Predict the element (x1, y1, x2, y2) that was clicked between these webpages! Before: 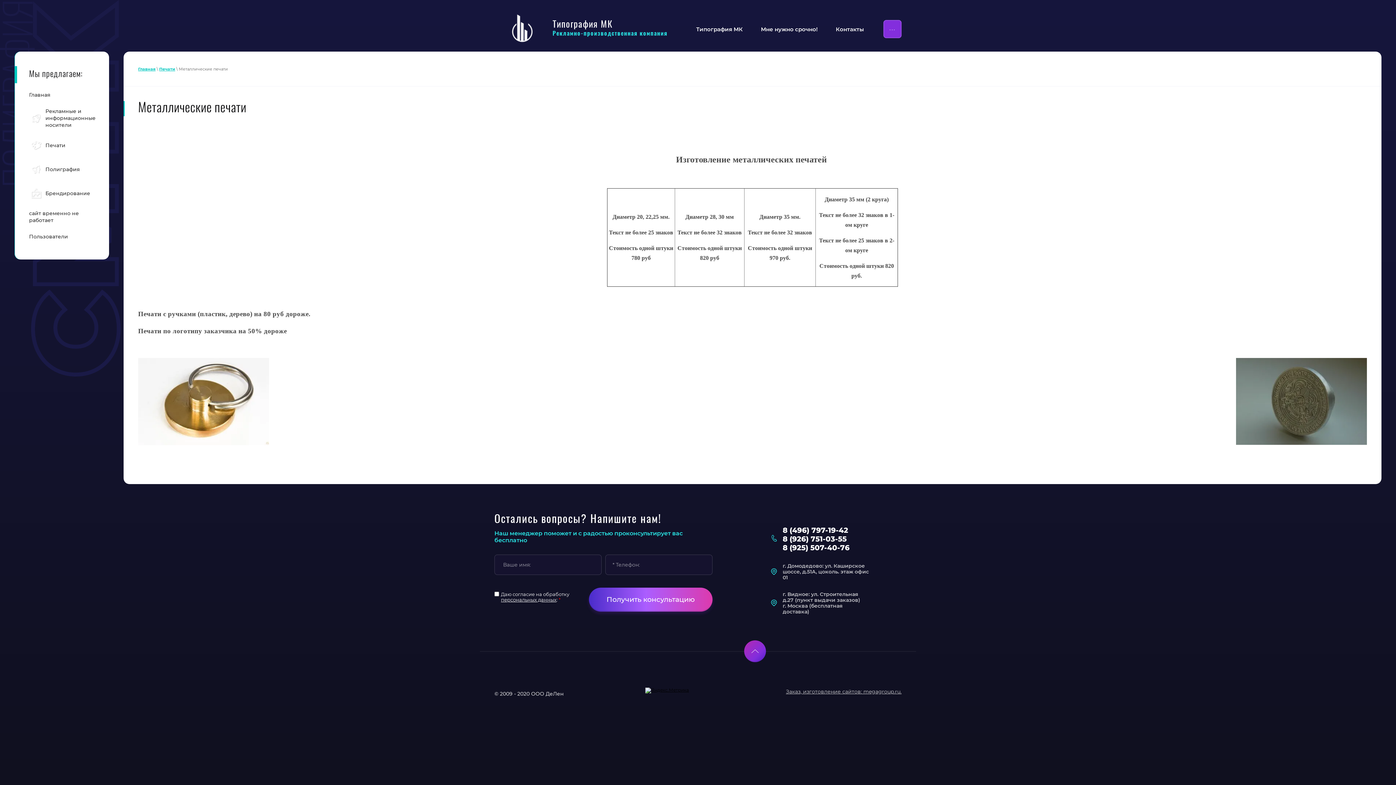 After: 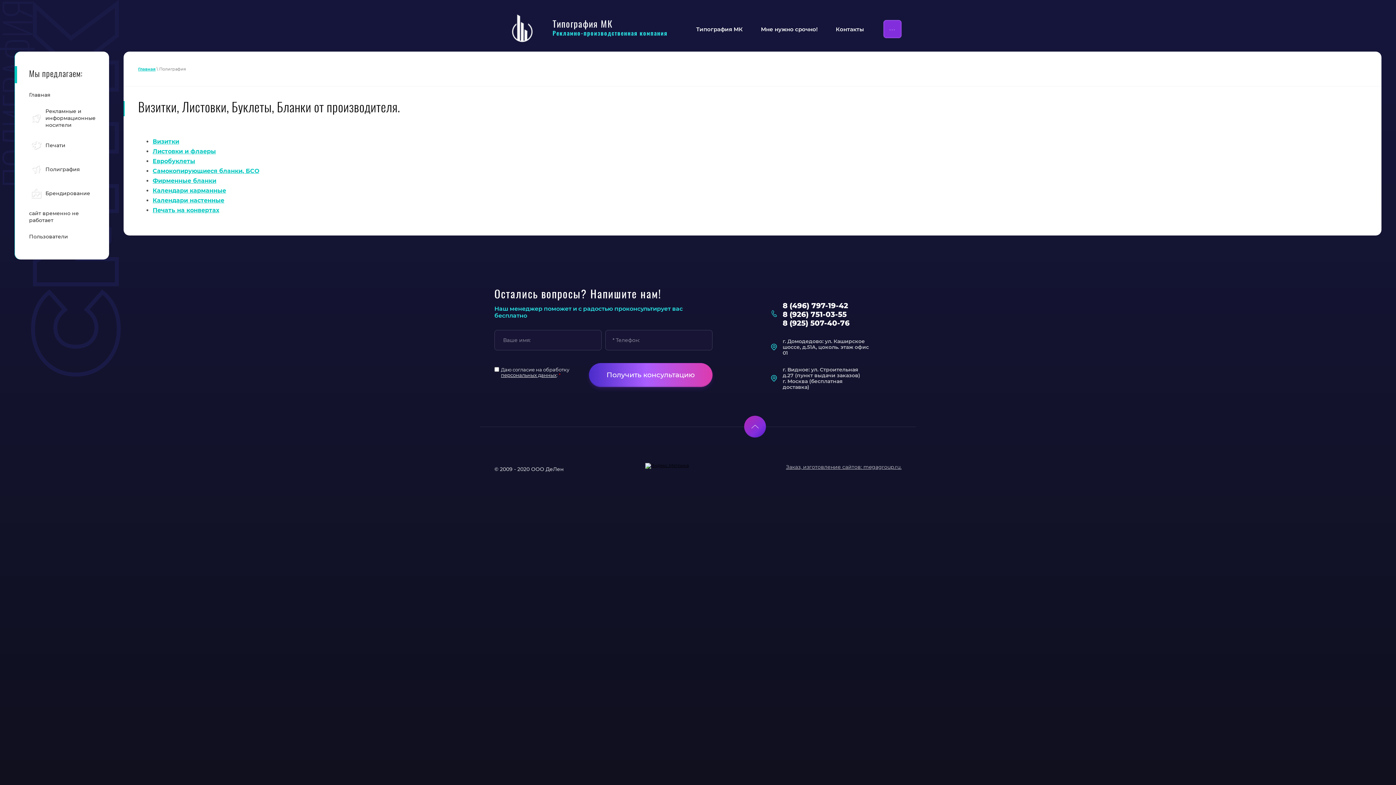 Action: label: Полиграфия bbox: (21, 157, 109, 181)